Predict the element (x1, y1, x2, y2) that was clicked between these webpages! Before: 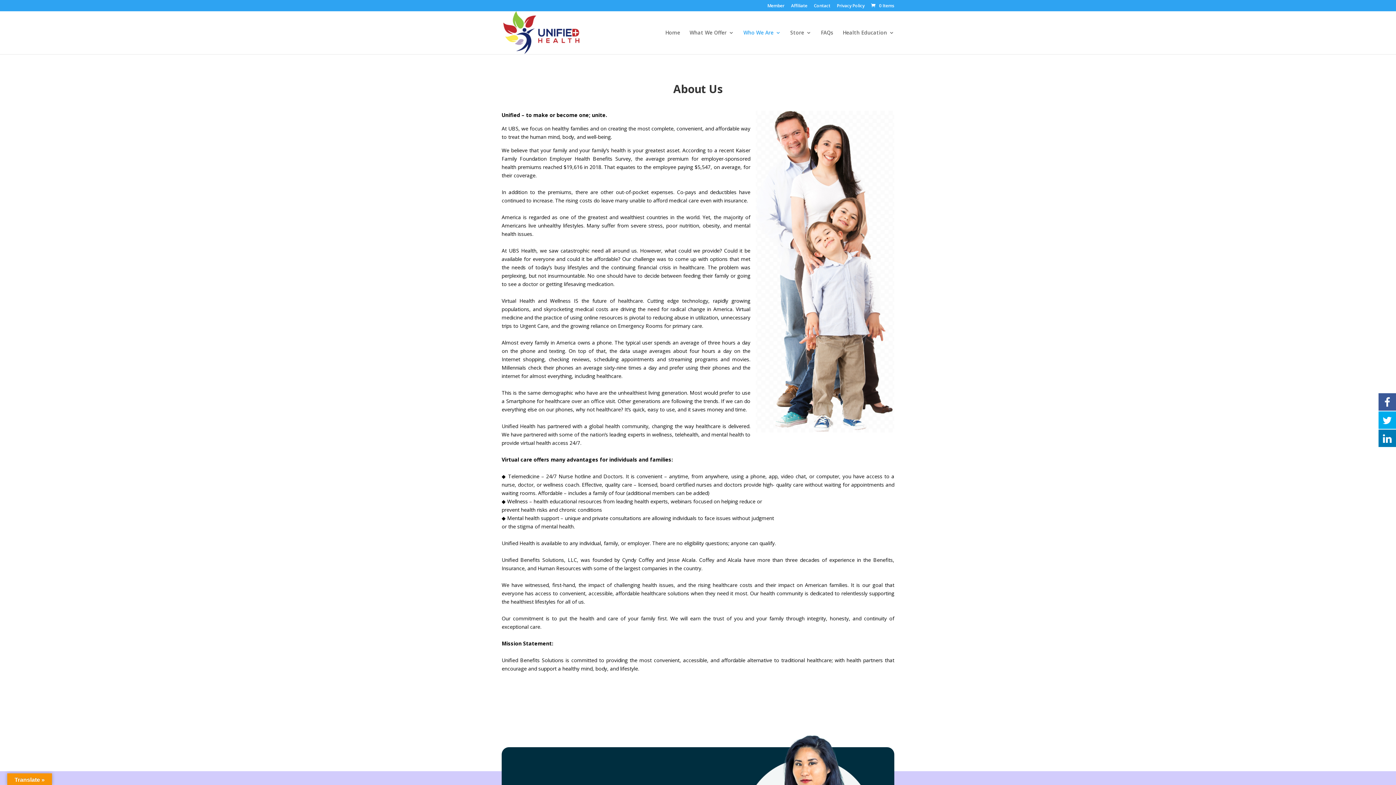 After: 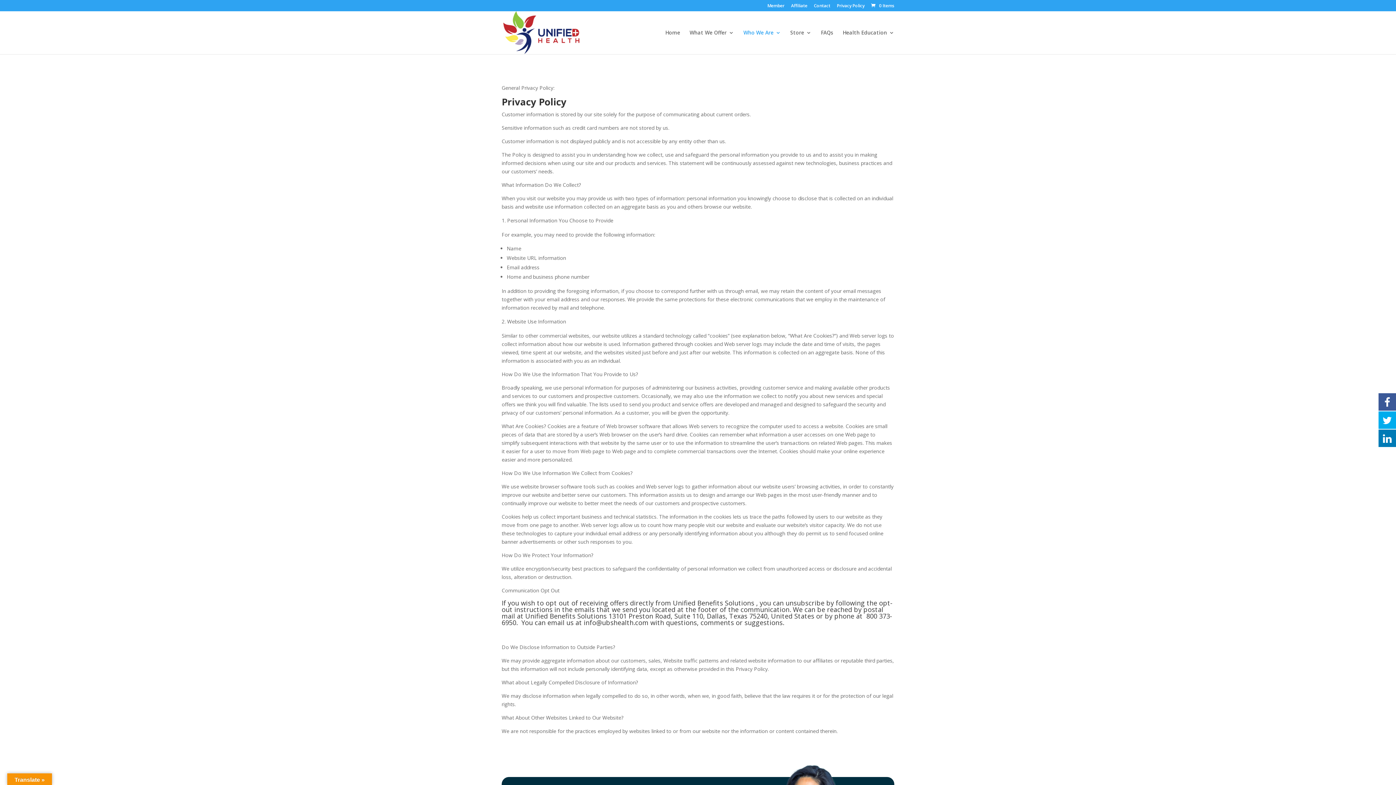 Action: bbox: (837, 3, 864, 11) label: Privacy Policy